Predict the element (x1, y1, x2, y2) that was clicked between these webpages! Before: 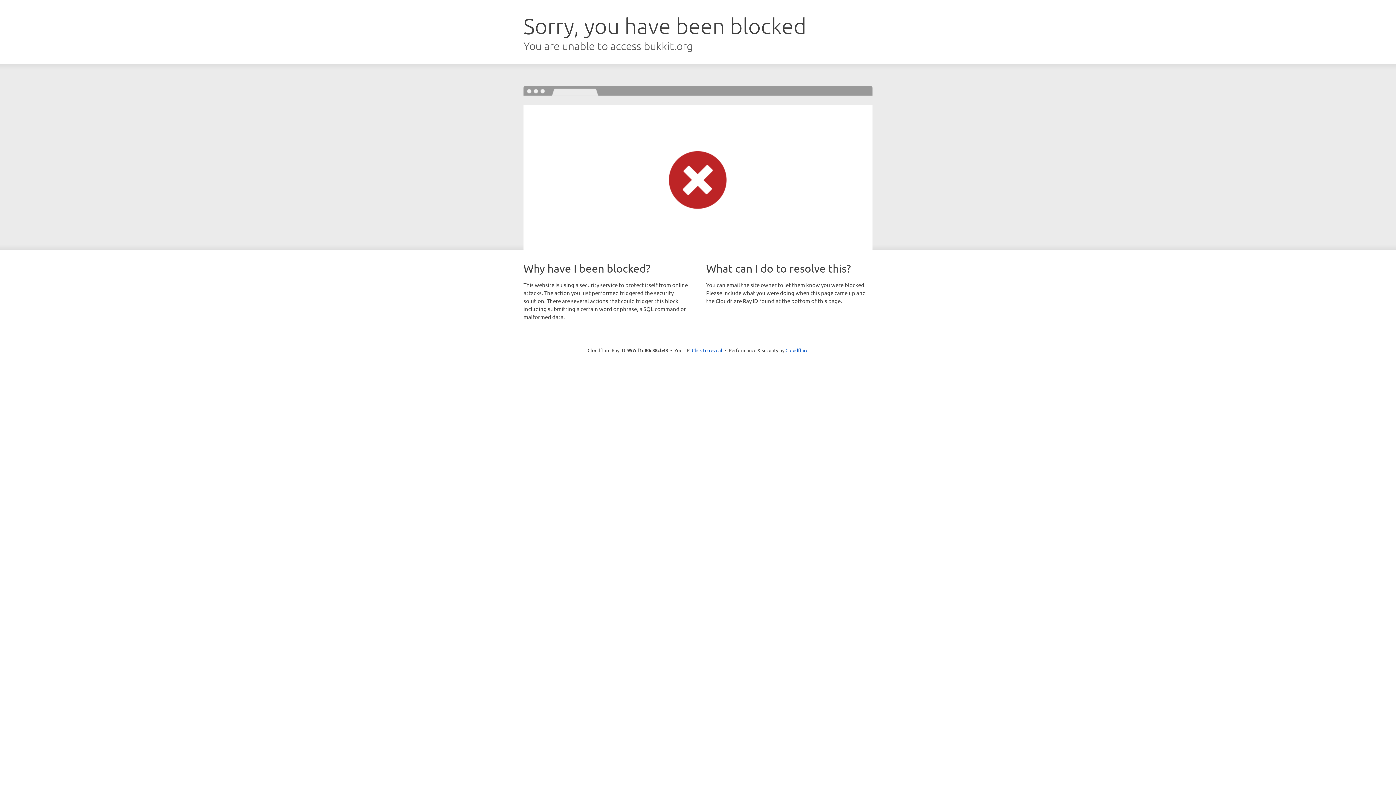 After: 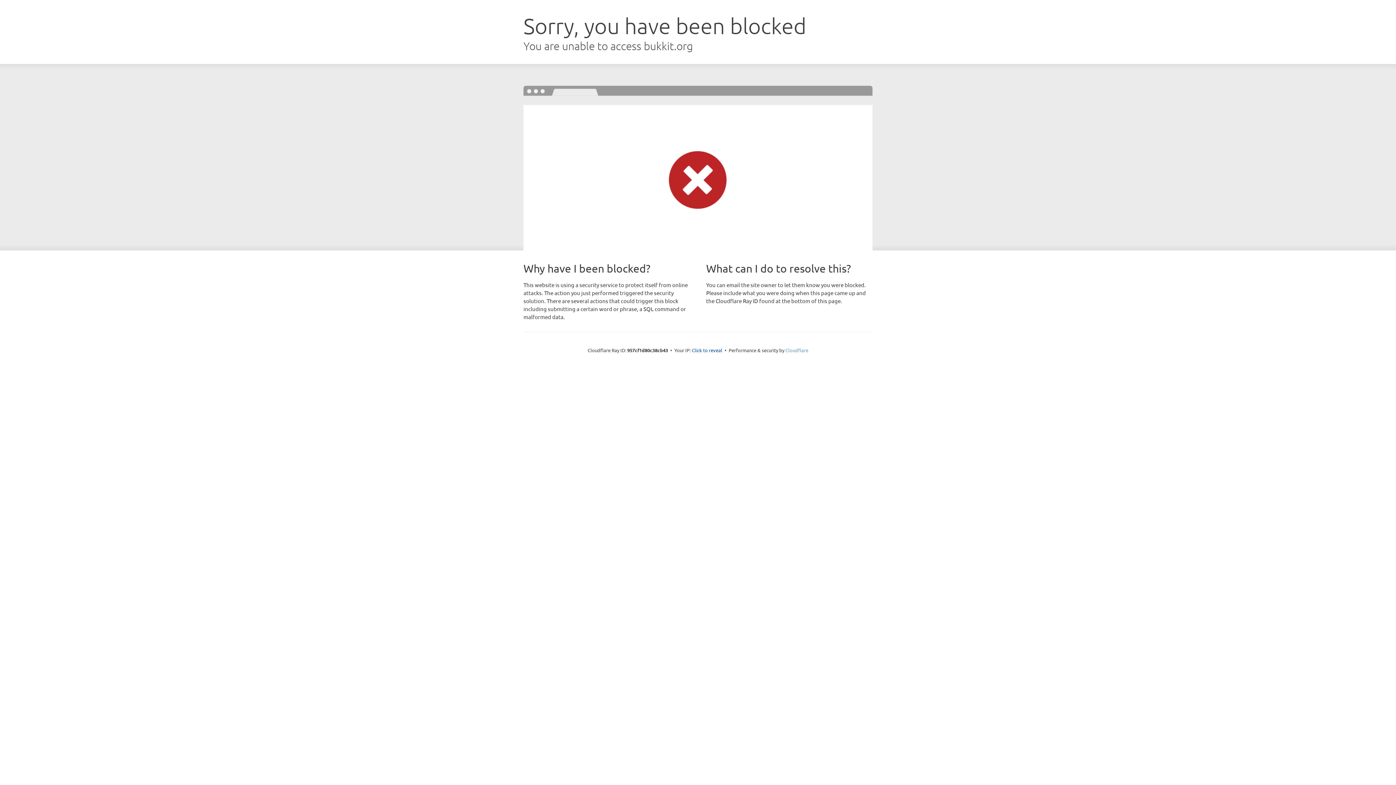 Action: label: Cloudflare bbox: (785, 347, 808, 353)